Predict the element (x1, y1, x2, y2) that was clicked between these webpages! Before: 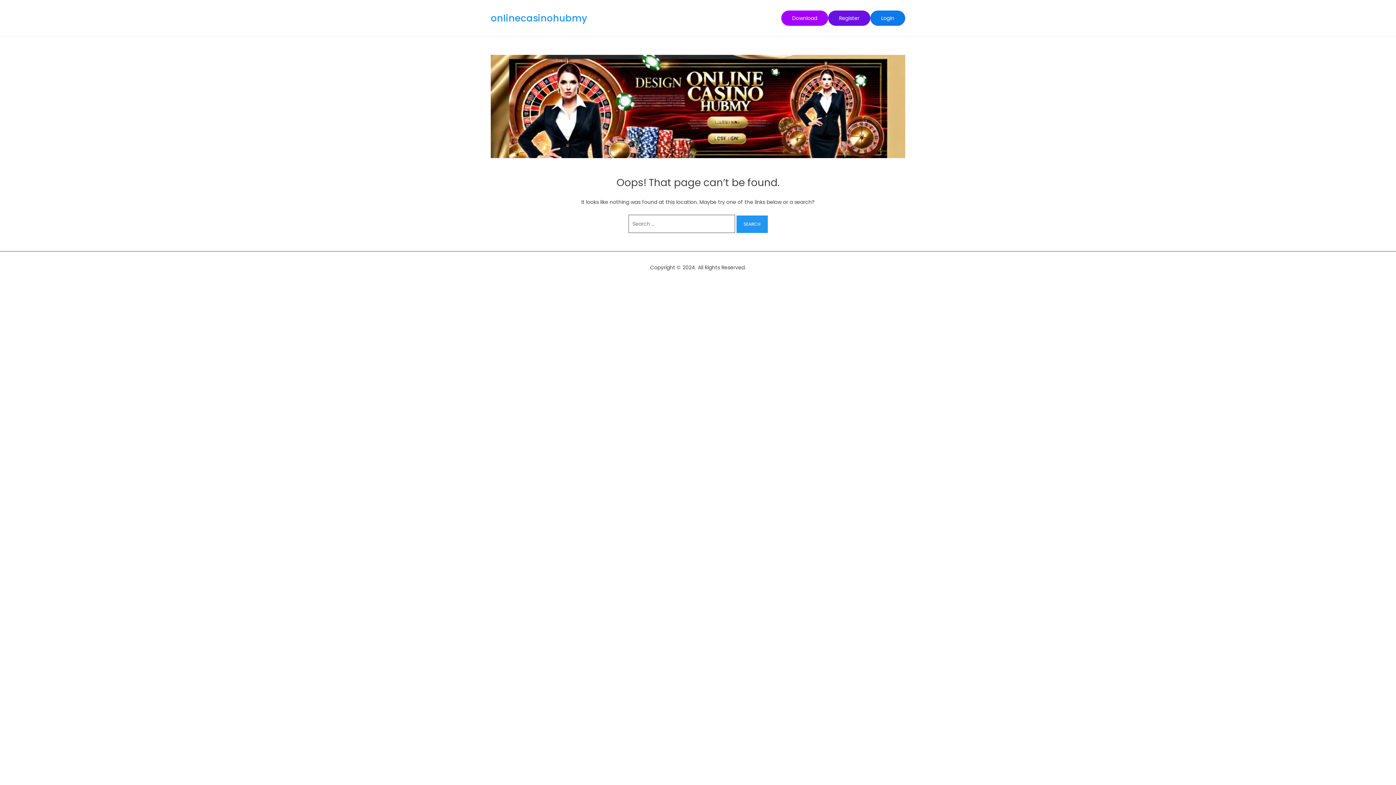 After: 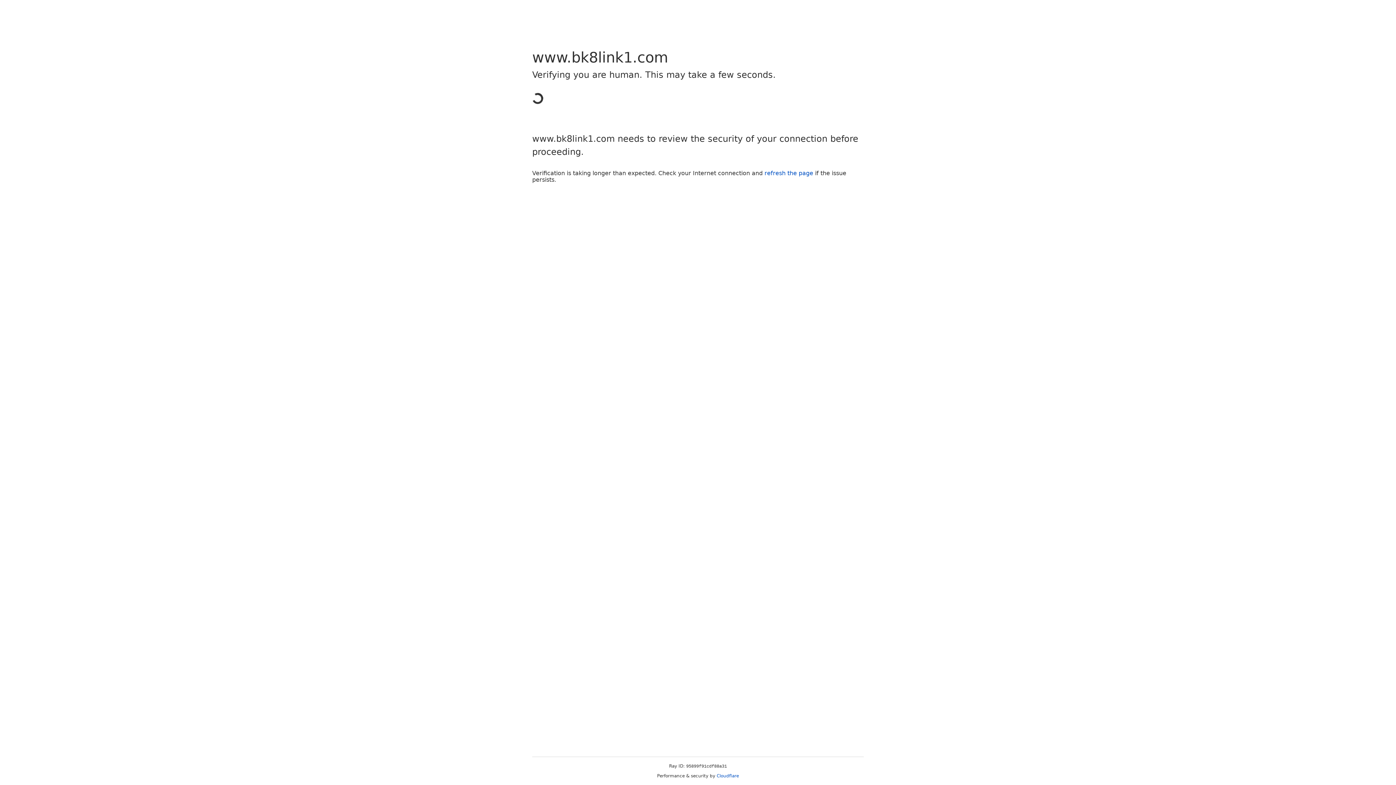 Action: bbox: (781, 10, 828, 25) label: Download